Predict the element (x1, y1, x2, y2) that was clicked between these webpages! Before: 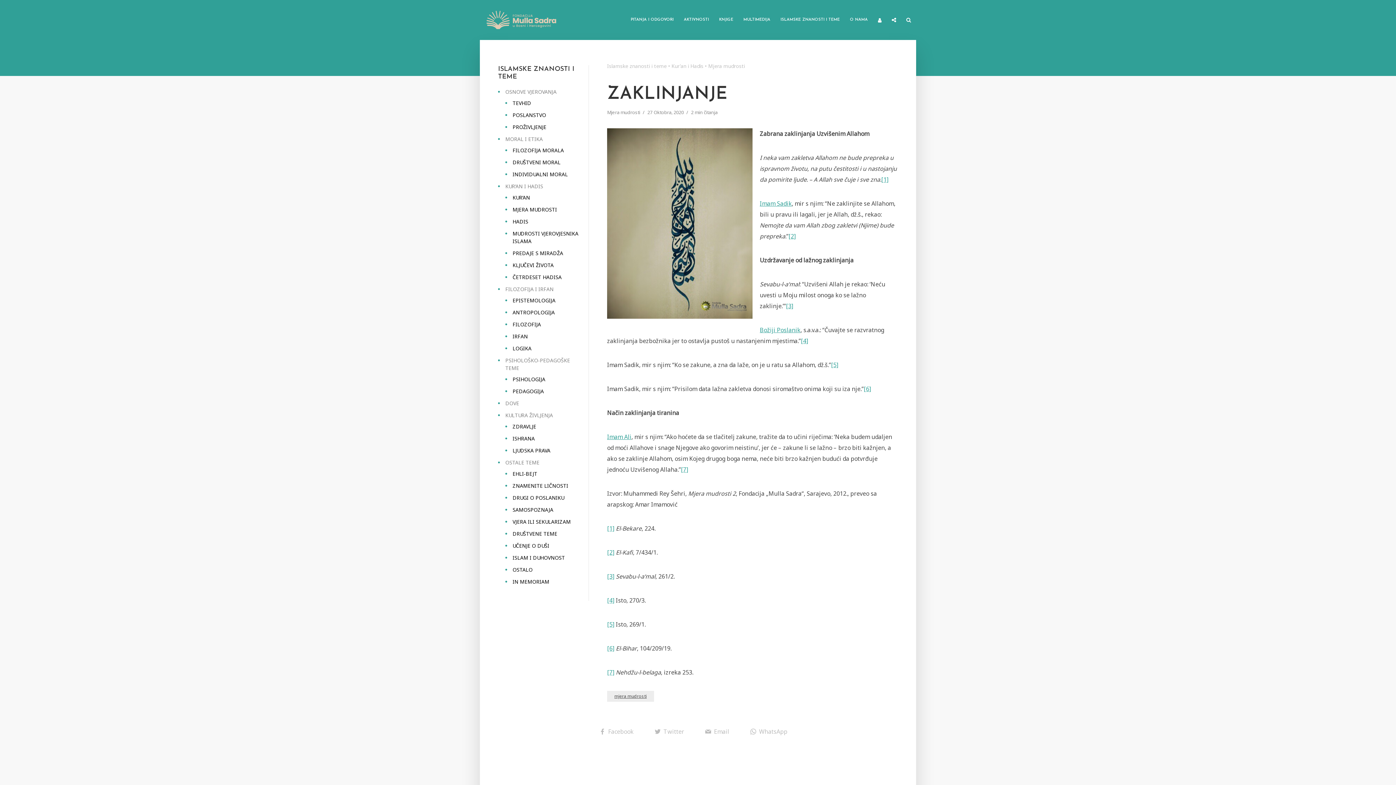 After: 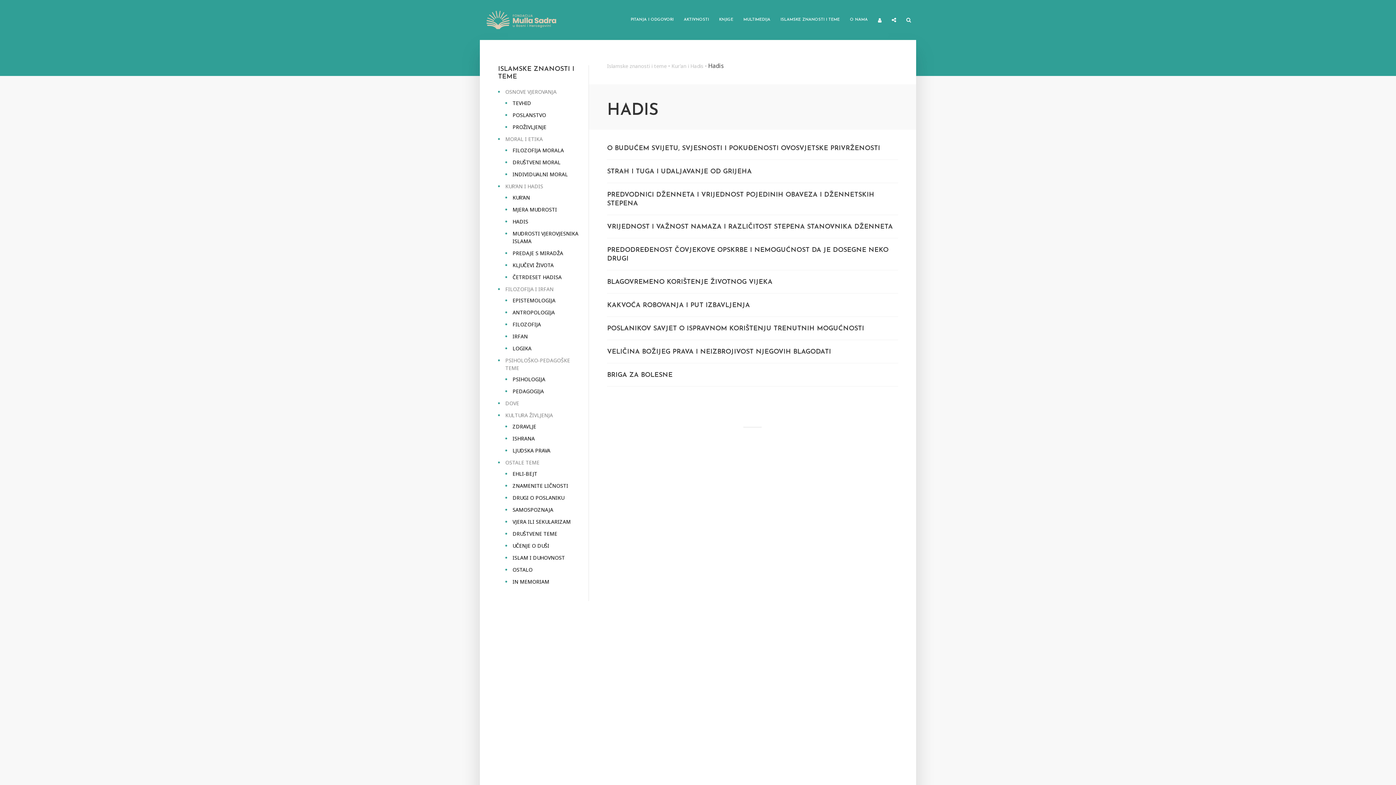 Action: label: HADIS bbox: (512, 218, 528, 225)